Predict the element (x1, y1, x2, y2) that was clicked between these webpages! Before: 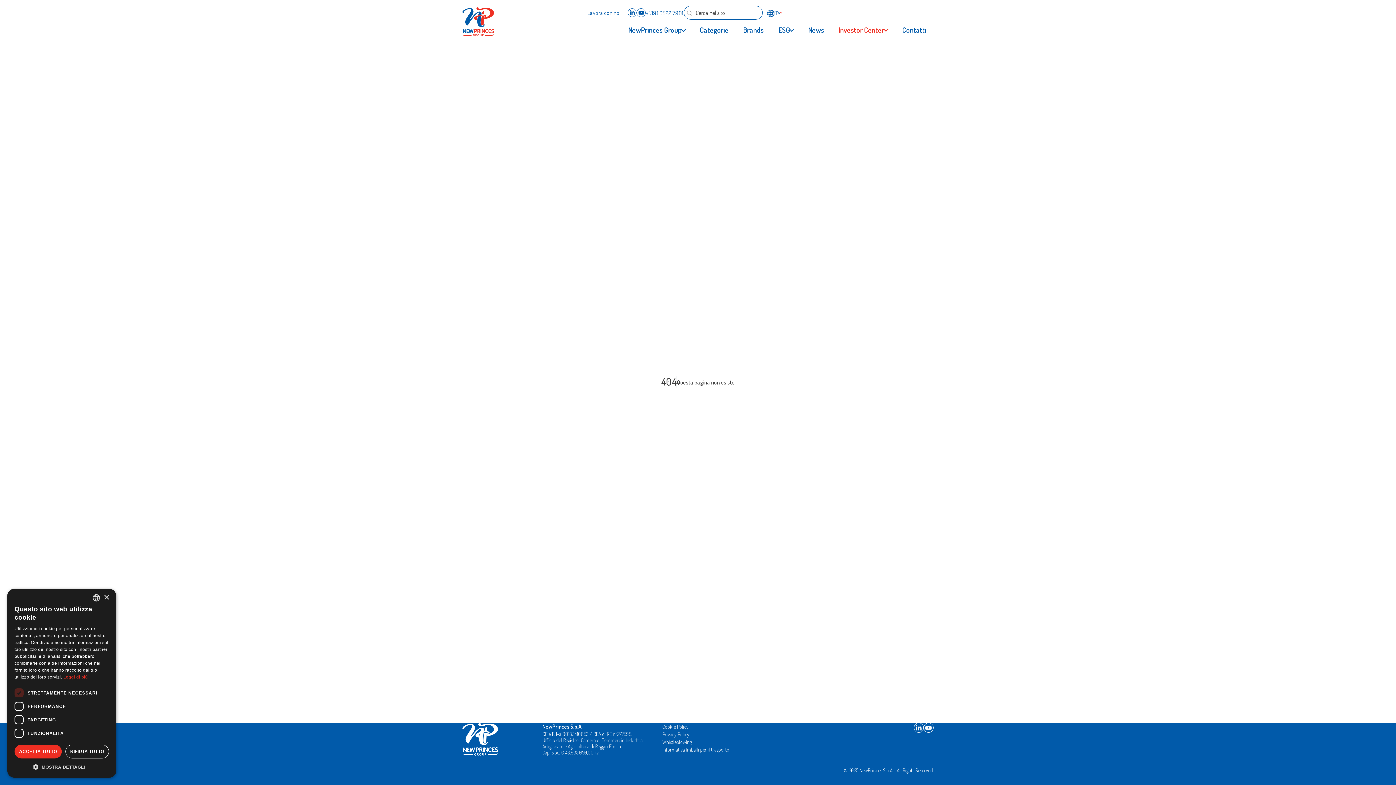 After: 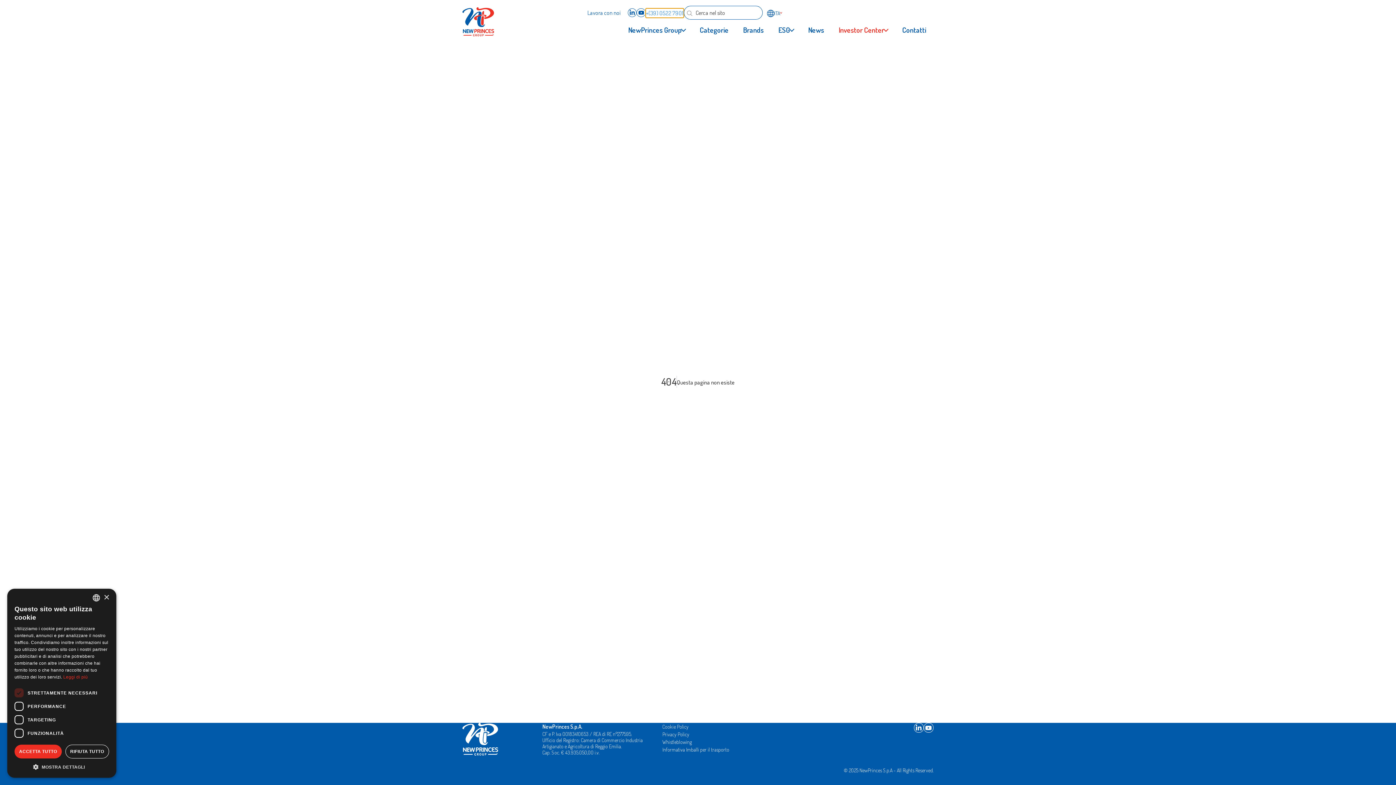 Action: bbox: (645, 8, 683, 17) label: +(39) 0522 7901